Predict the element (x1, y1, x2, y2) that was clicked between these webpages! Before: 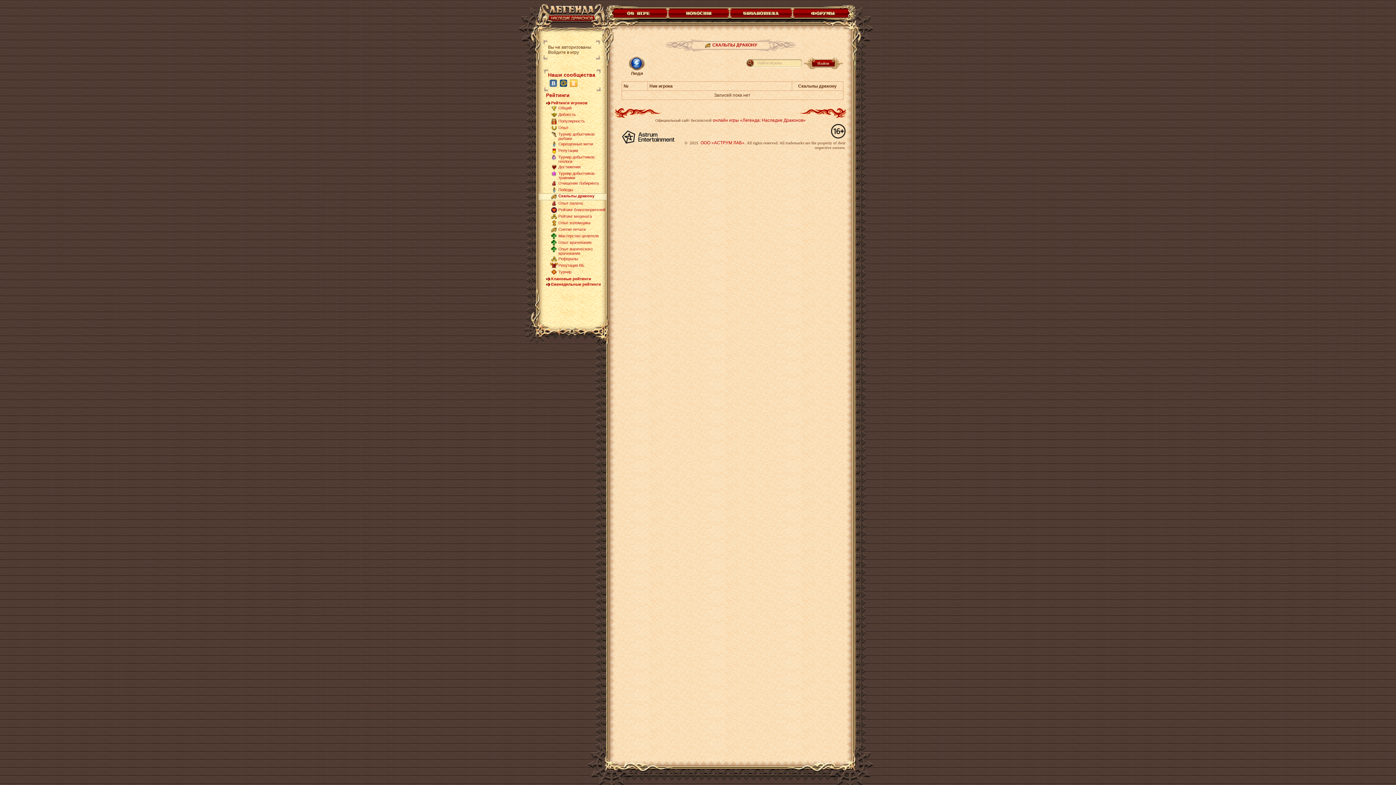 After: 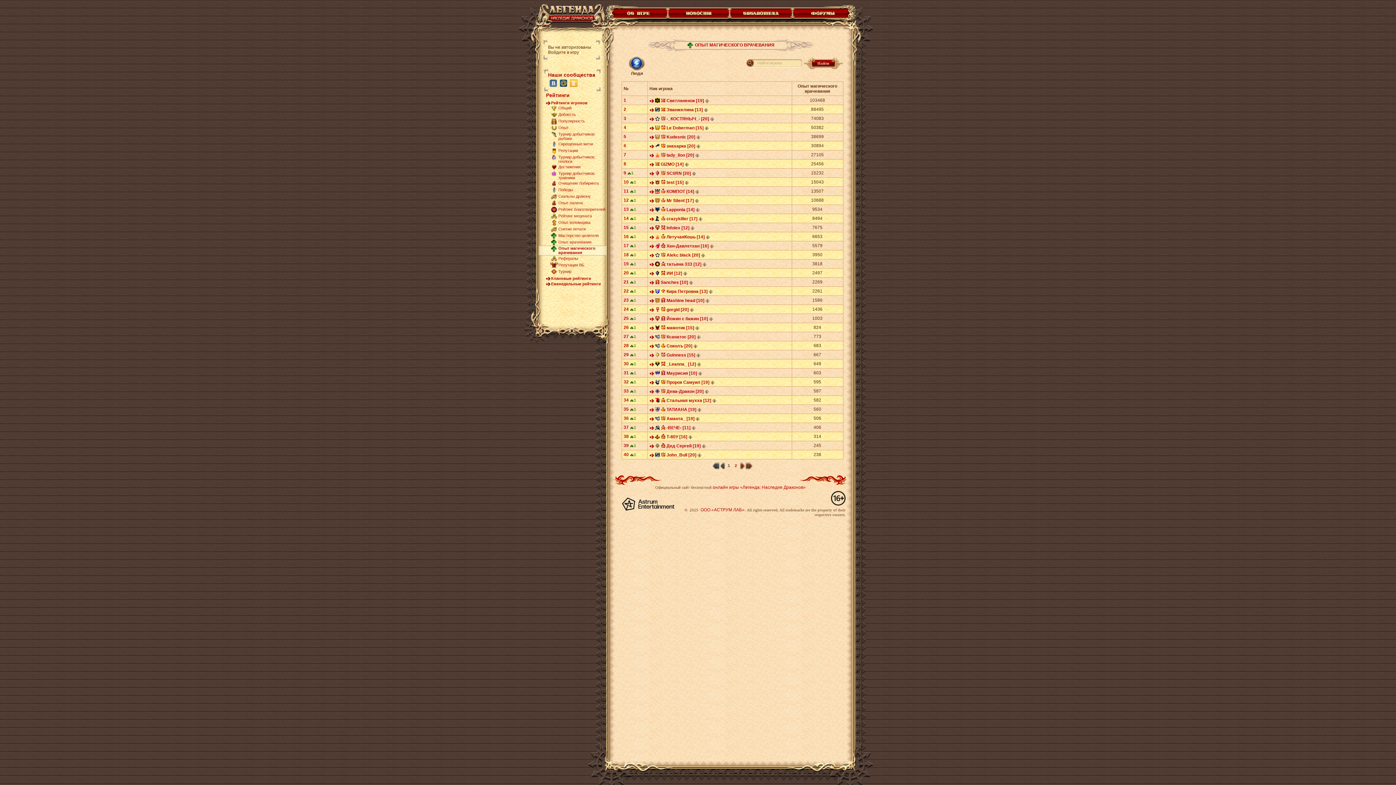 Action: bbox: (558, 247, 592, 255) label: Опыт магического врачевания